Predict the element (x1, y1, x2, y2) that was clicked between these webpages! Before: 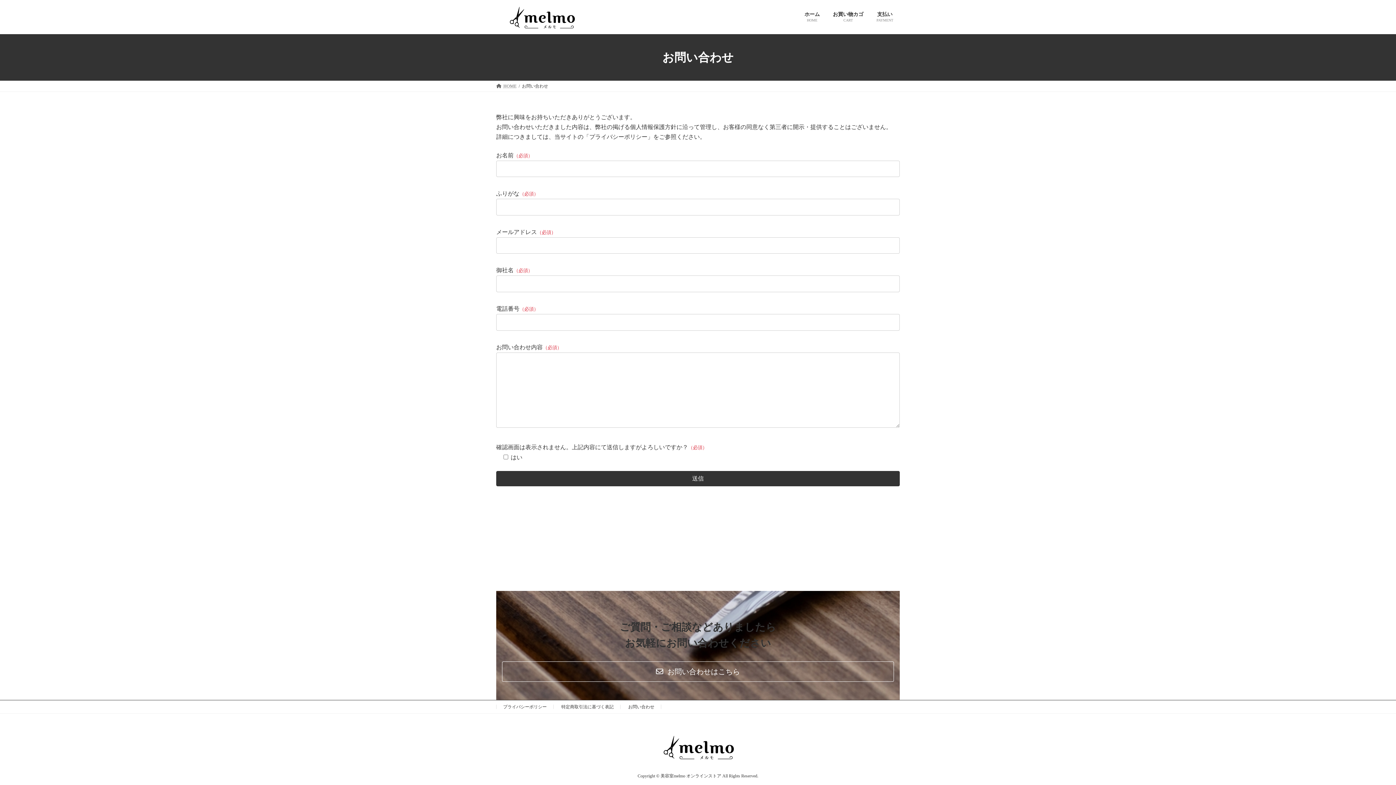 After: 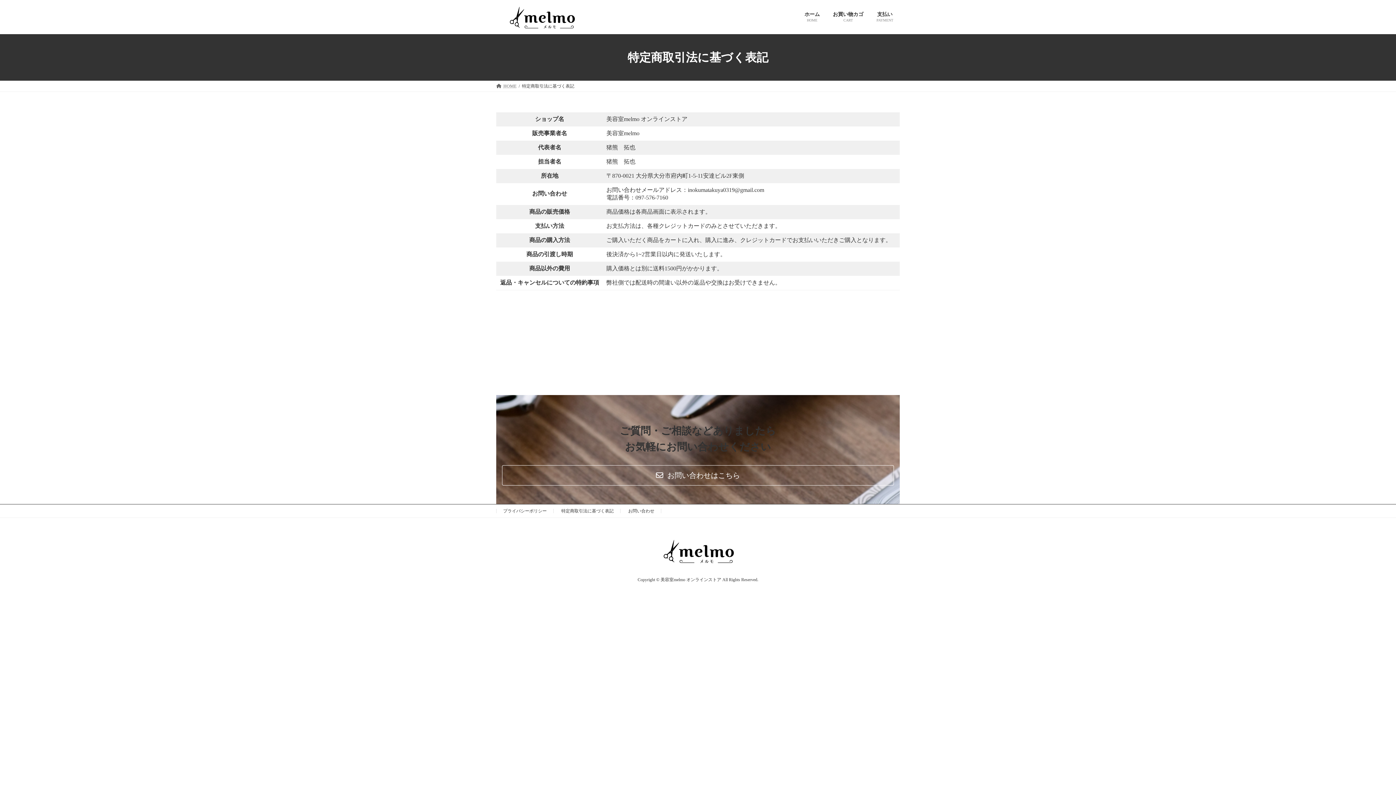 Action: label: 特定商取引法に基づく表記 bbox: (561, 704, 613, 709)